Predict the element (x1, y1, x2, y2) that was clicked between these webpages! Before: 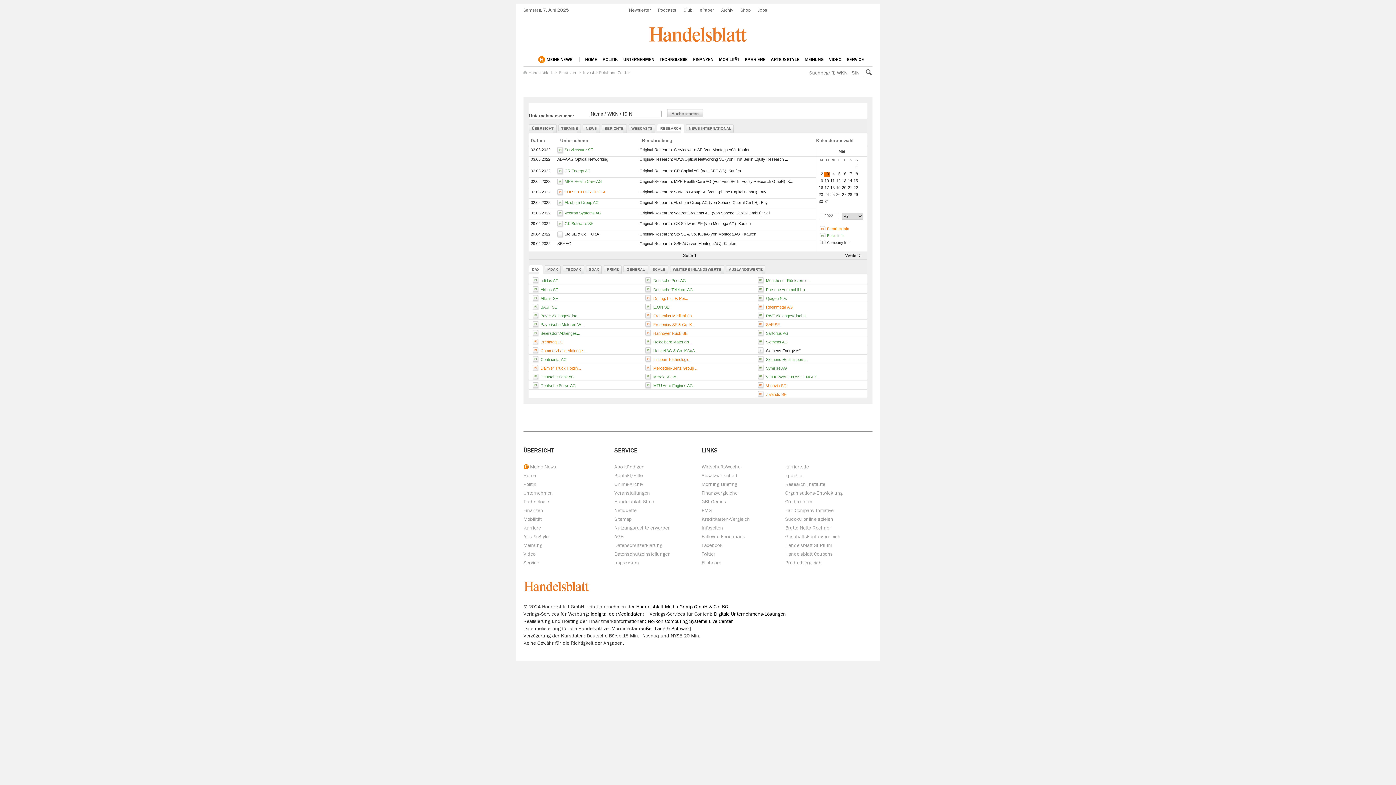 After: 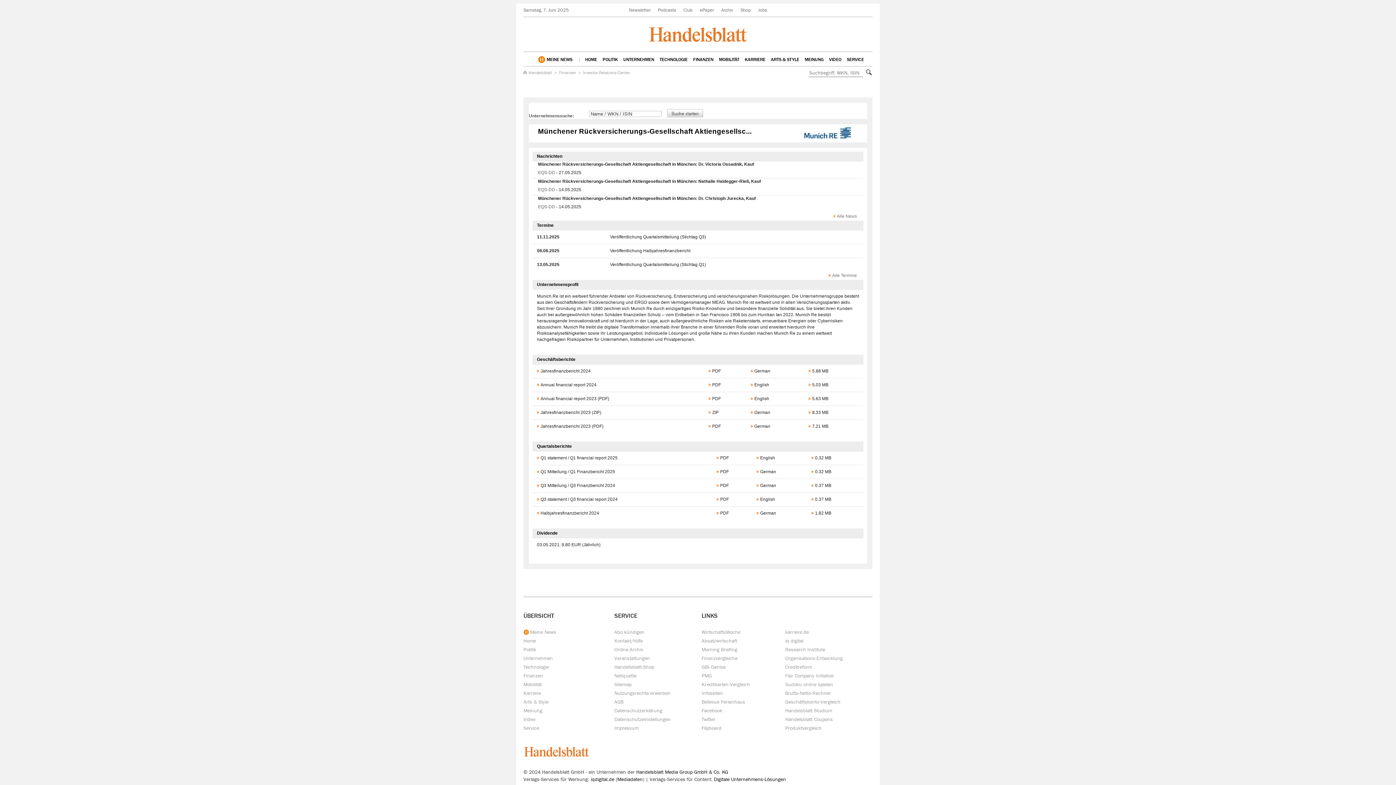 Action: bbox: (766, 278, 810, 282) label: Münchener Rückversic...